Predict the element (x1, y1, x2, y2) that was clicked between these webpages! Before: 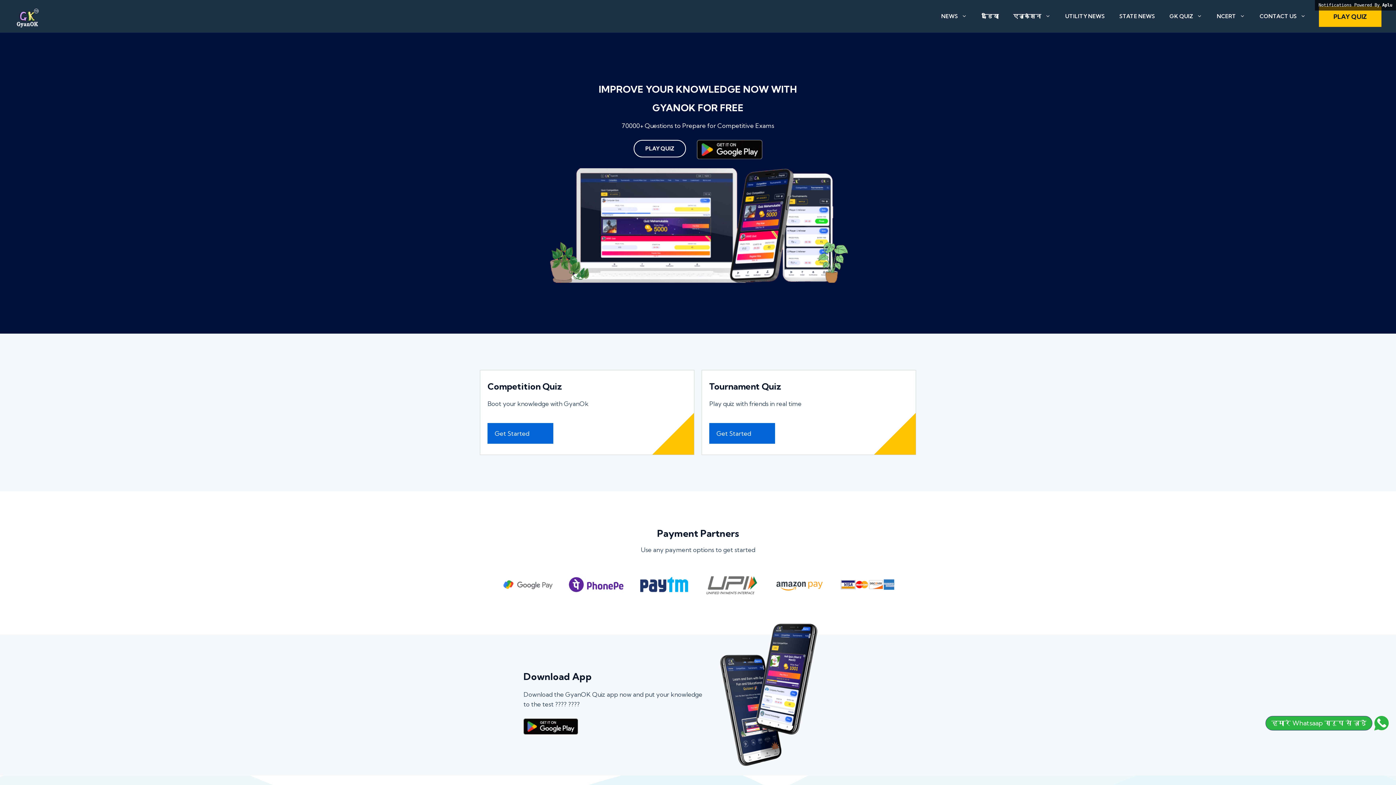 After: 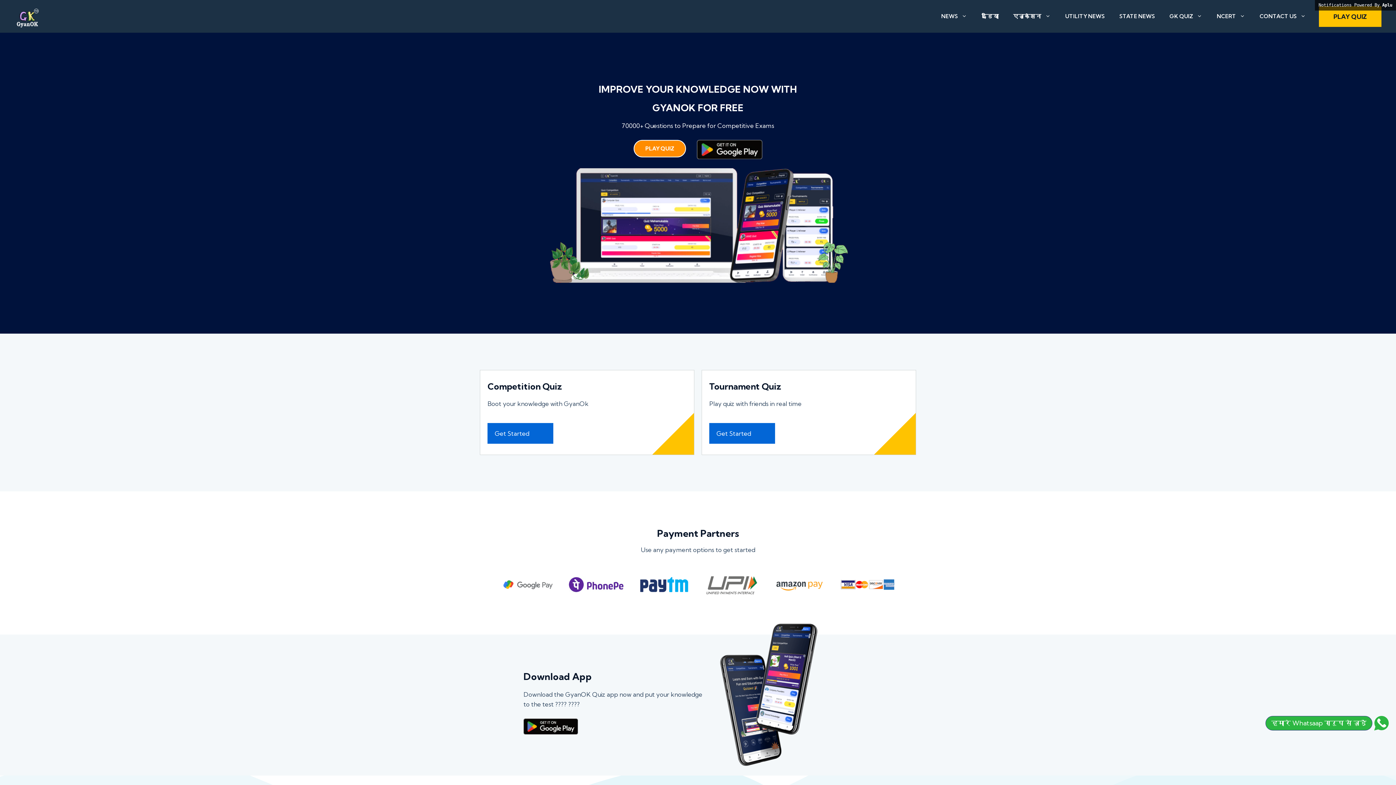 Action: label: PLAY QUIZ bbox: (633, 139, 686, 157)